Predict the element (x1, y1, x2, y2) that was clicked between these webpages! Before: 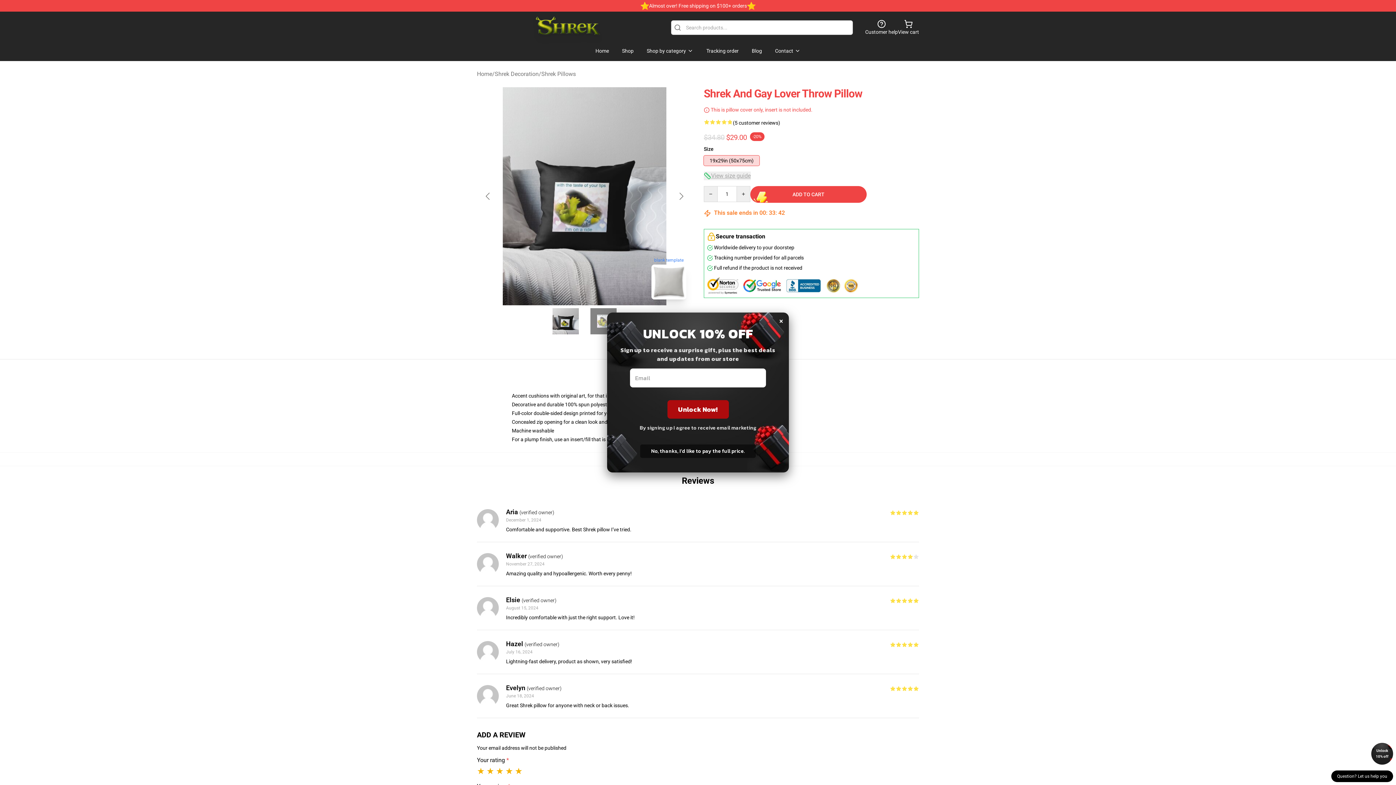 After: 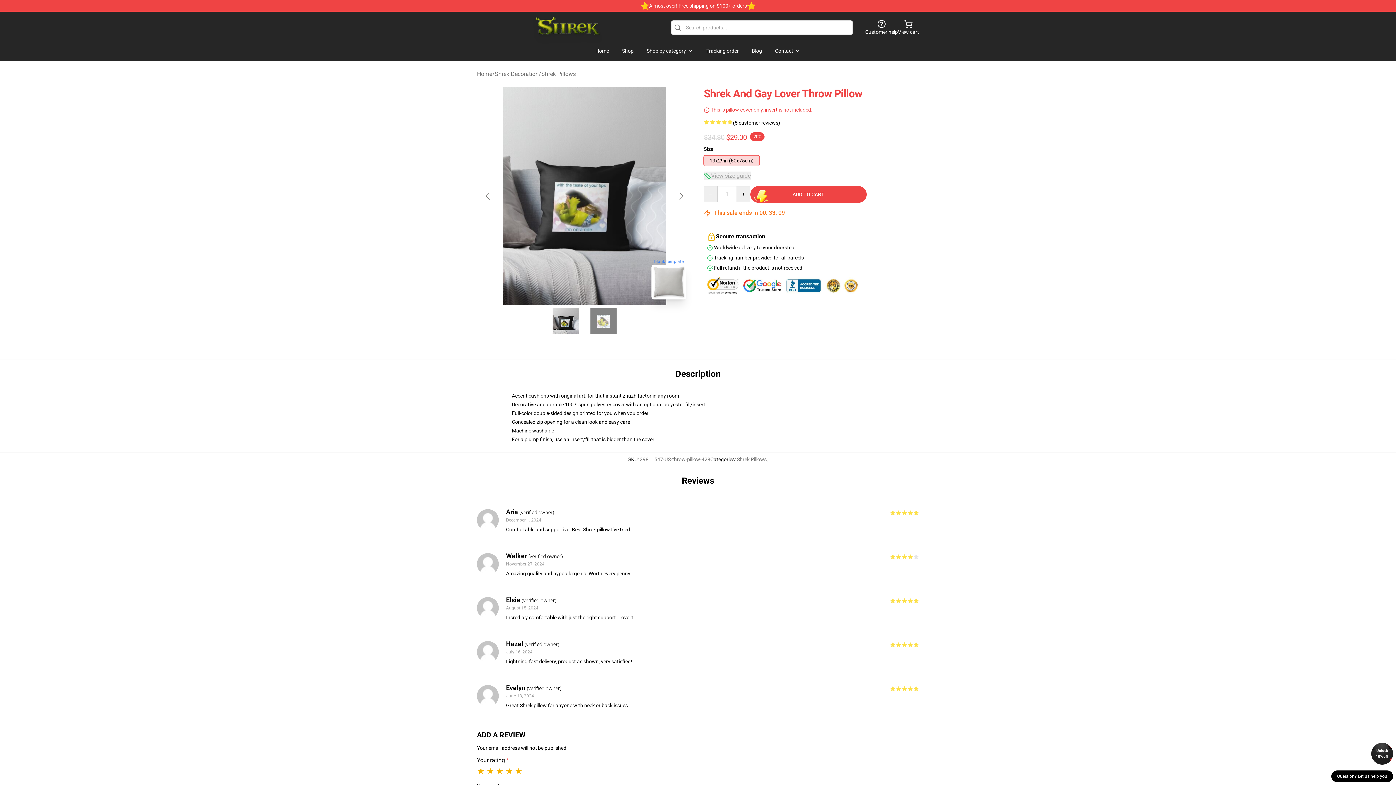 Action: bbox: (1371, 743, 1393, 765) label: Unlock 10% off